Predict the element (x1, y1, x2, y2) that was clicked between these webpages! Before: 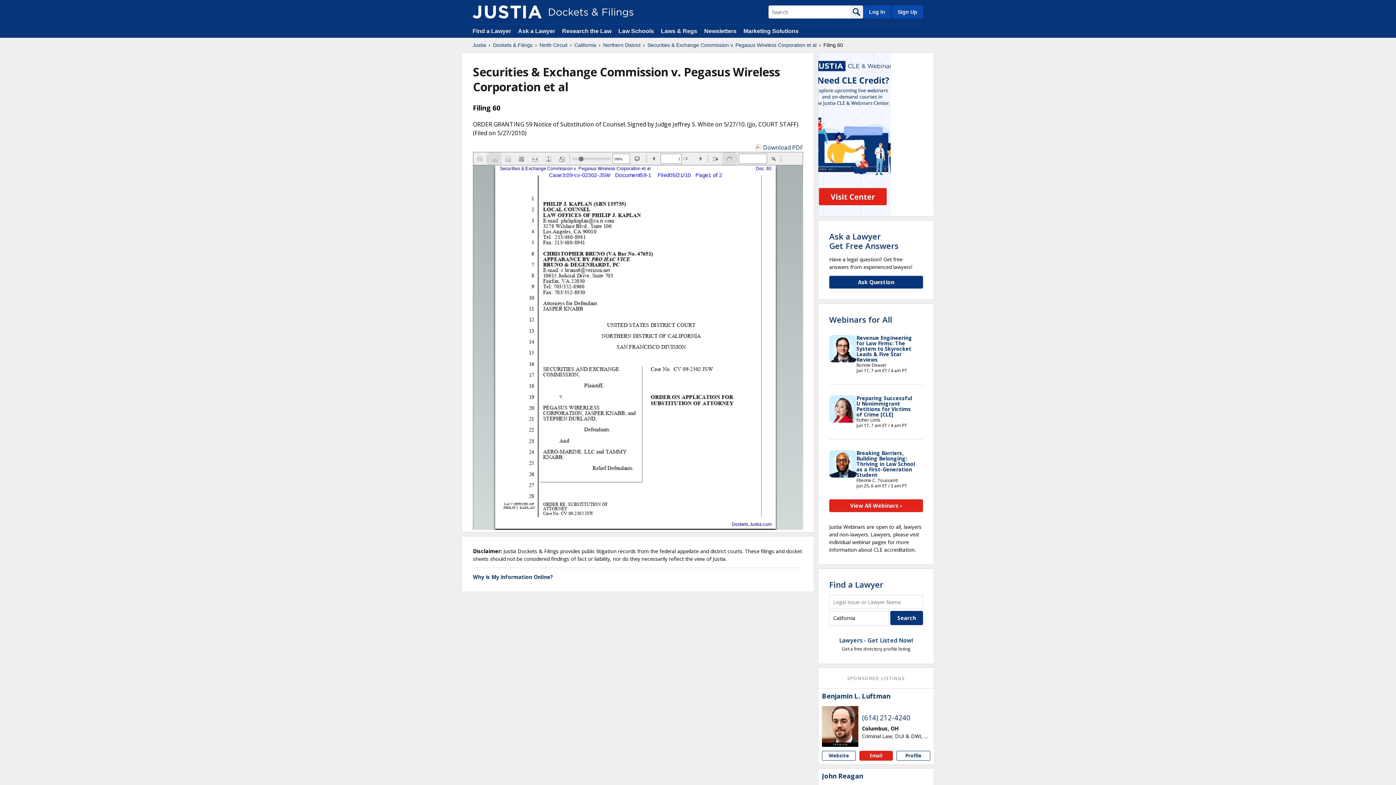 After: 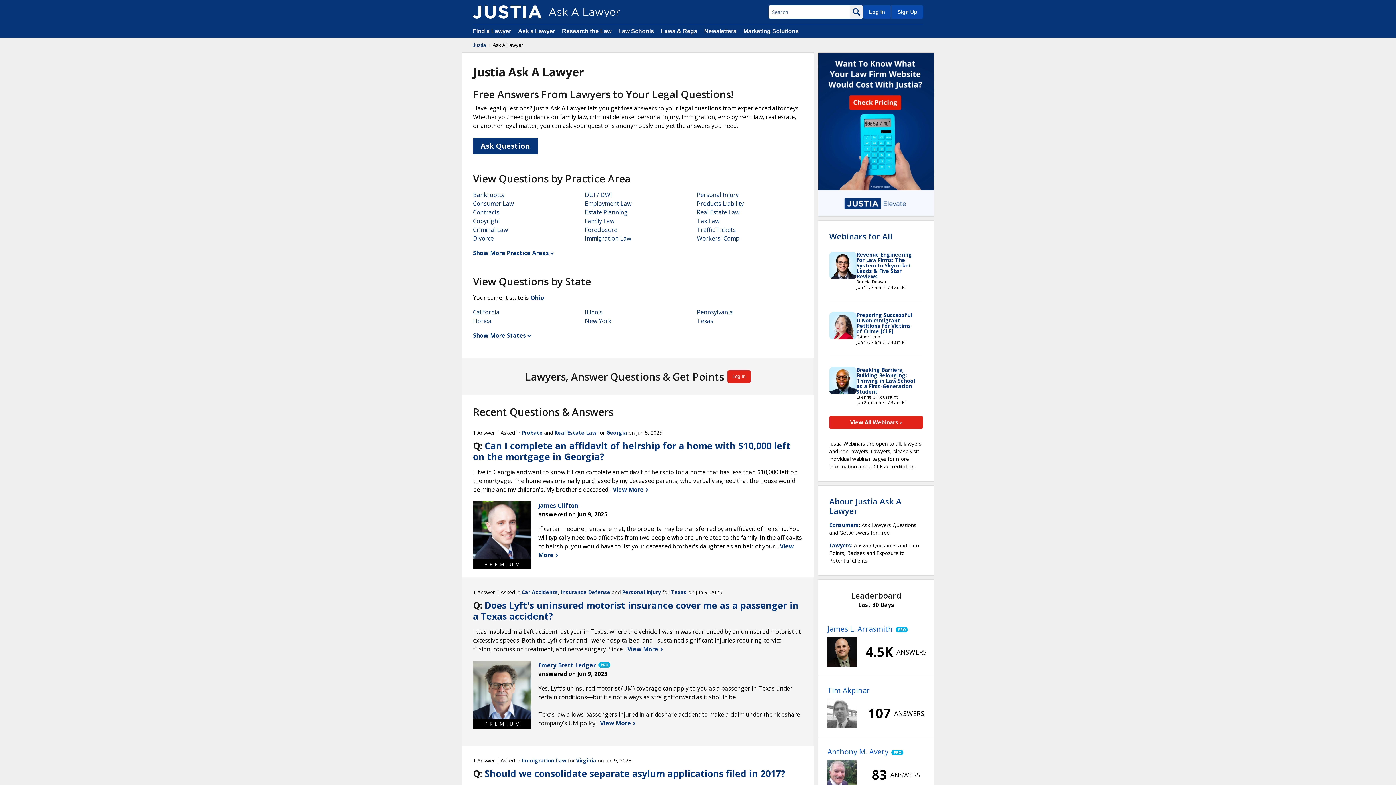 Action: bbox: (518, 28, 556, 34) label: Ask a Lawyer 